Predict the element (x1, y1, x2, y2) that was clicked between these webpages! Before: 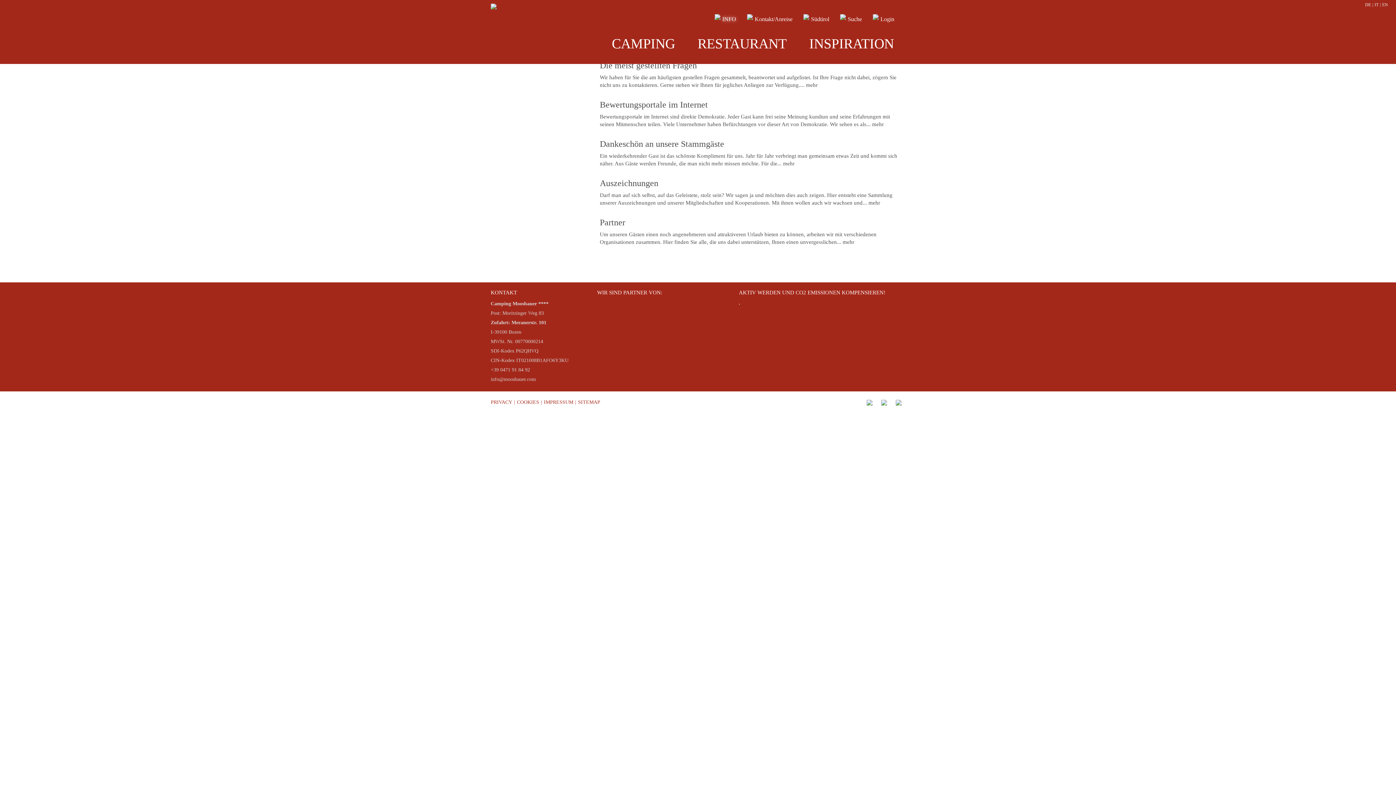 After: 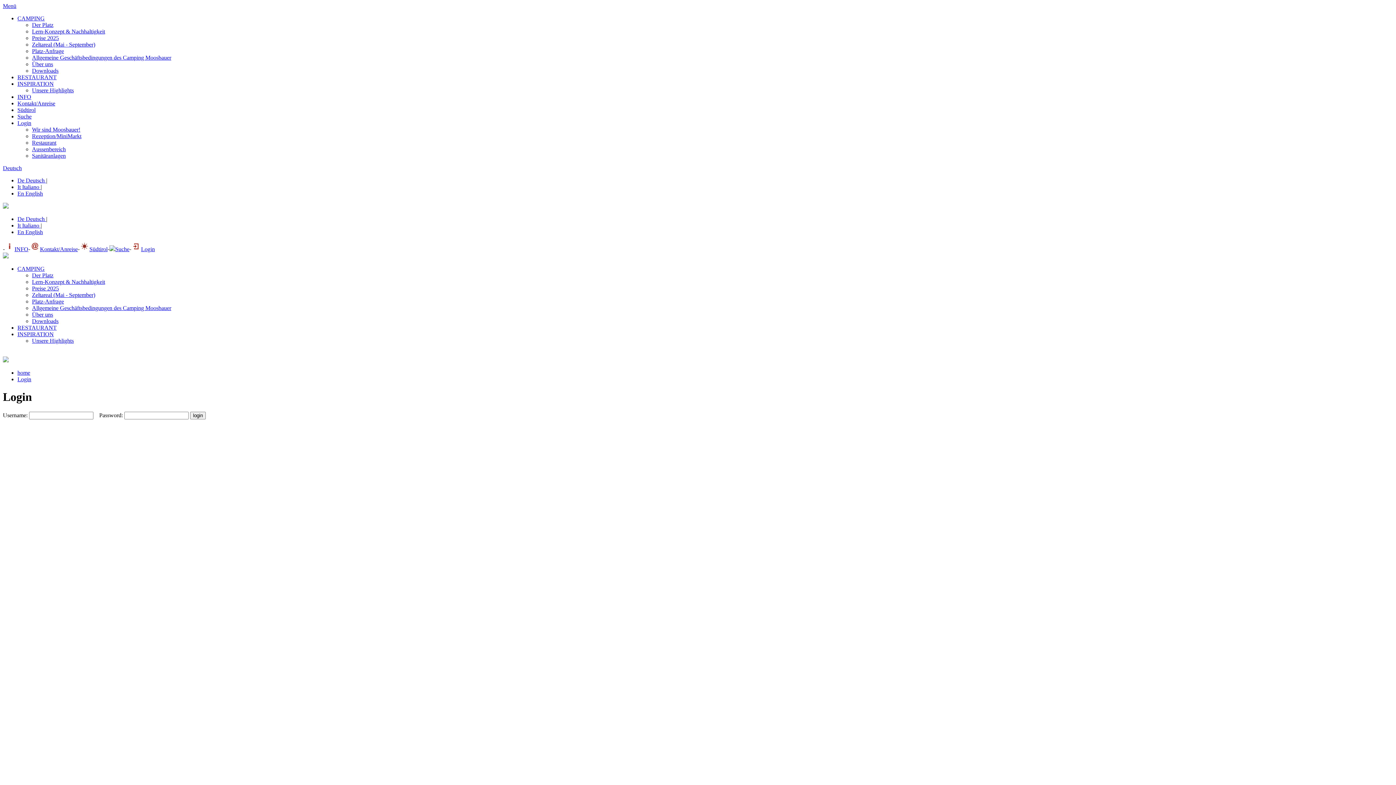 Action: bbox: (873, 12, 894, 25) label: Login